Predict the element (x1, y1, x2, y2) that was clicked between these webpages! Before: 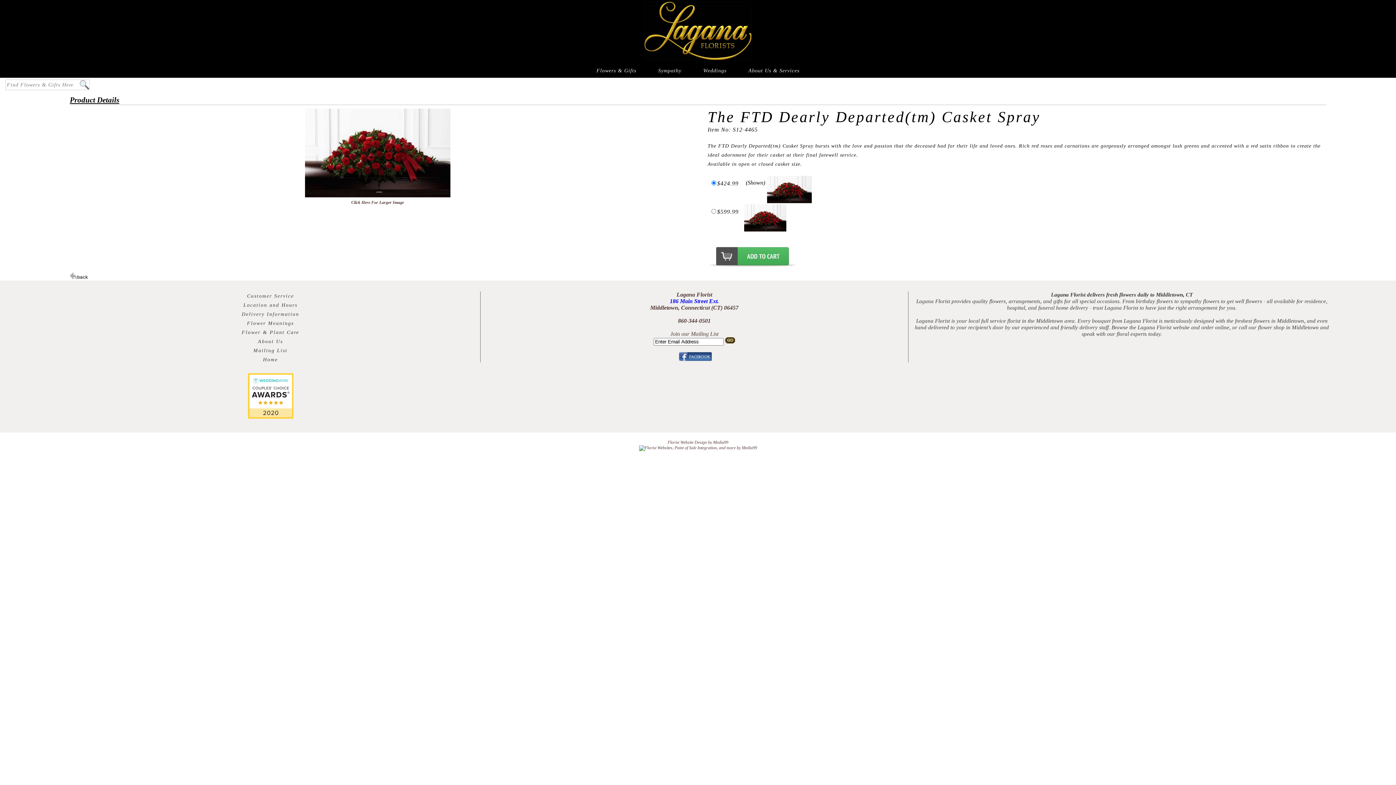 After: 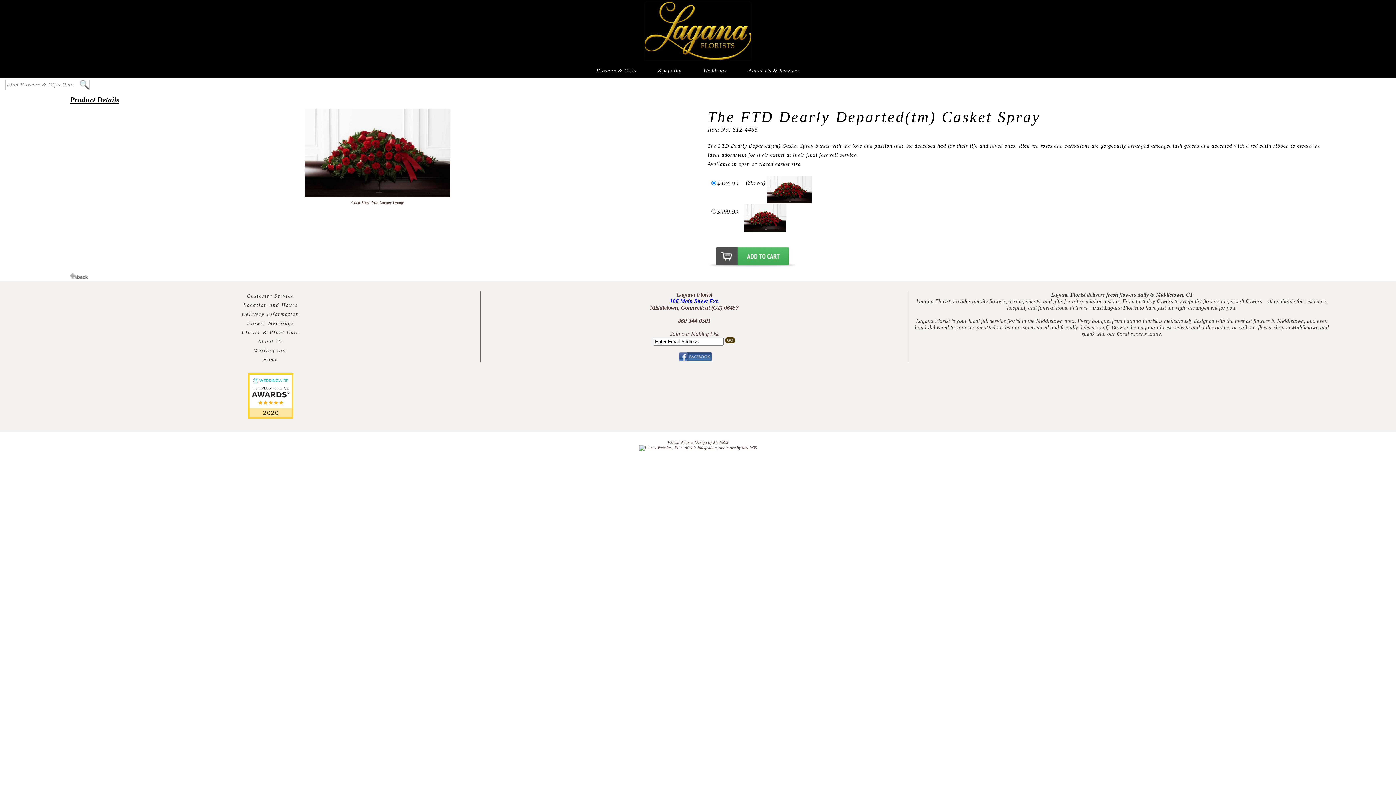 Action: bbox: (247, 414, 293, 420)